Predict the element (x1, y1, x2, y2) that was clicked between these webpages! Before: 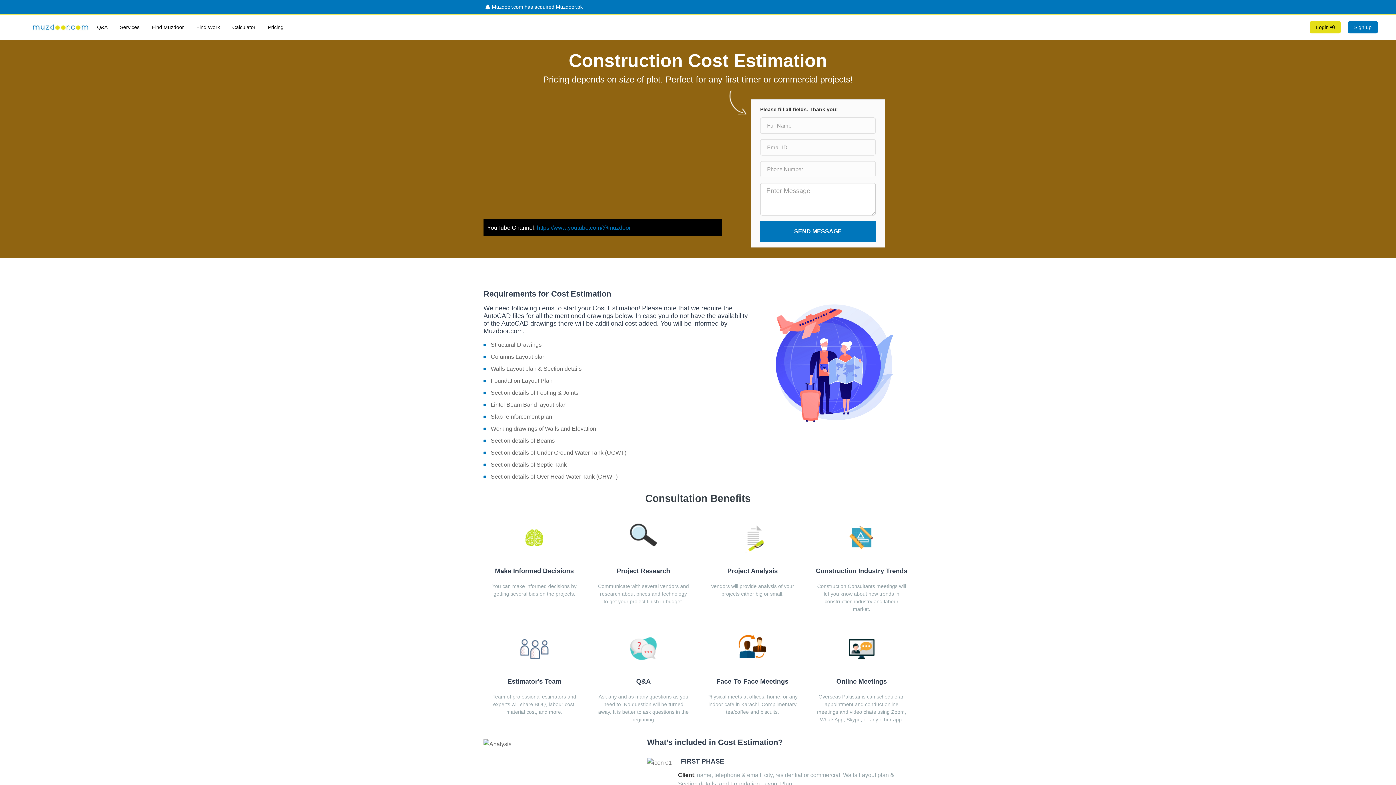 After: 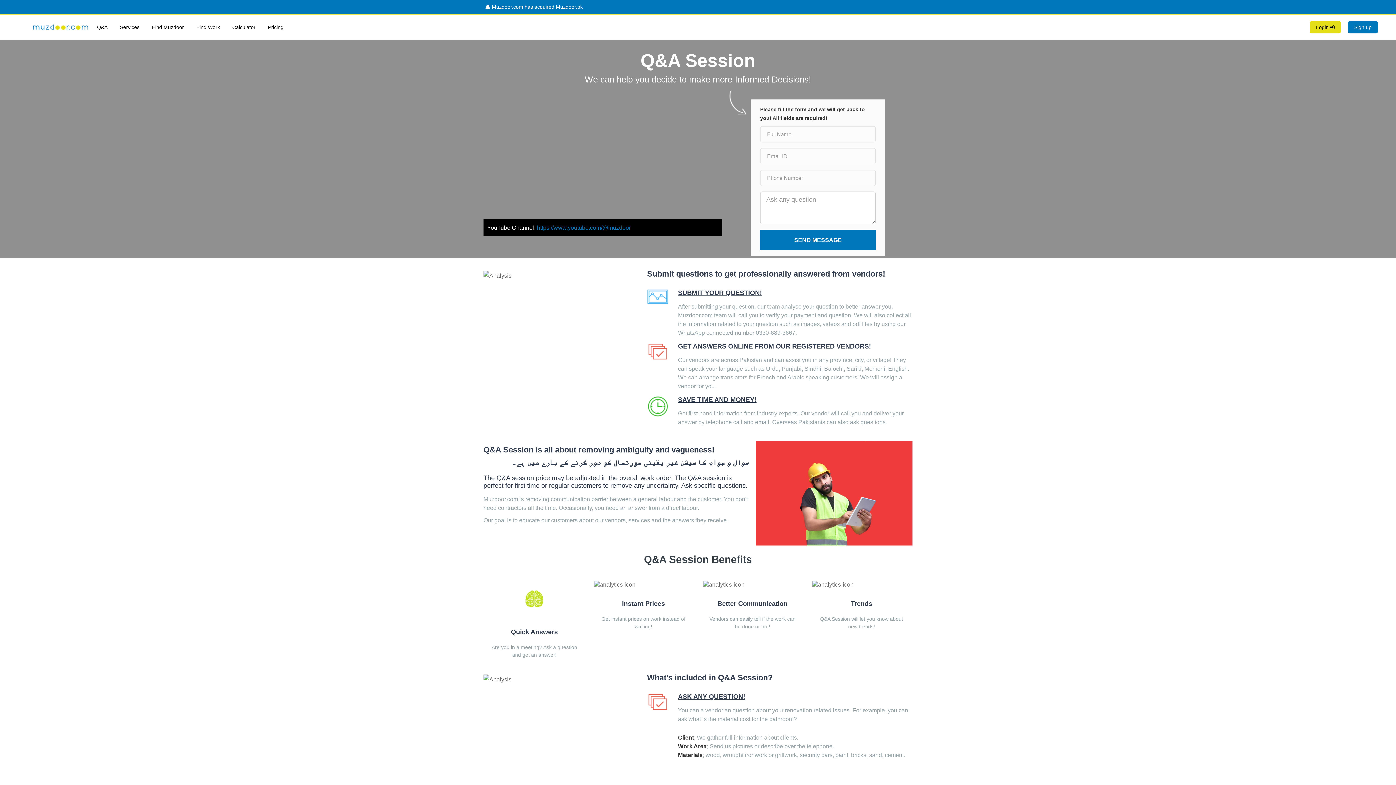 Action: label: Q&A bbox: (90, 21, 113, 33)